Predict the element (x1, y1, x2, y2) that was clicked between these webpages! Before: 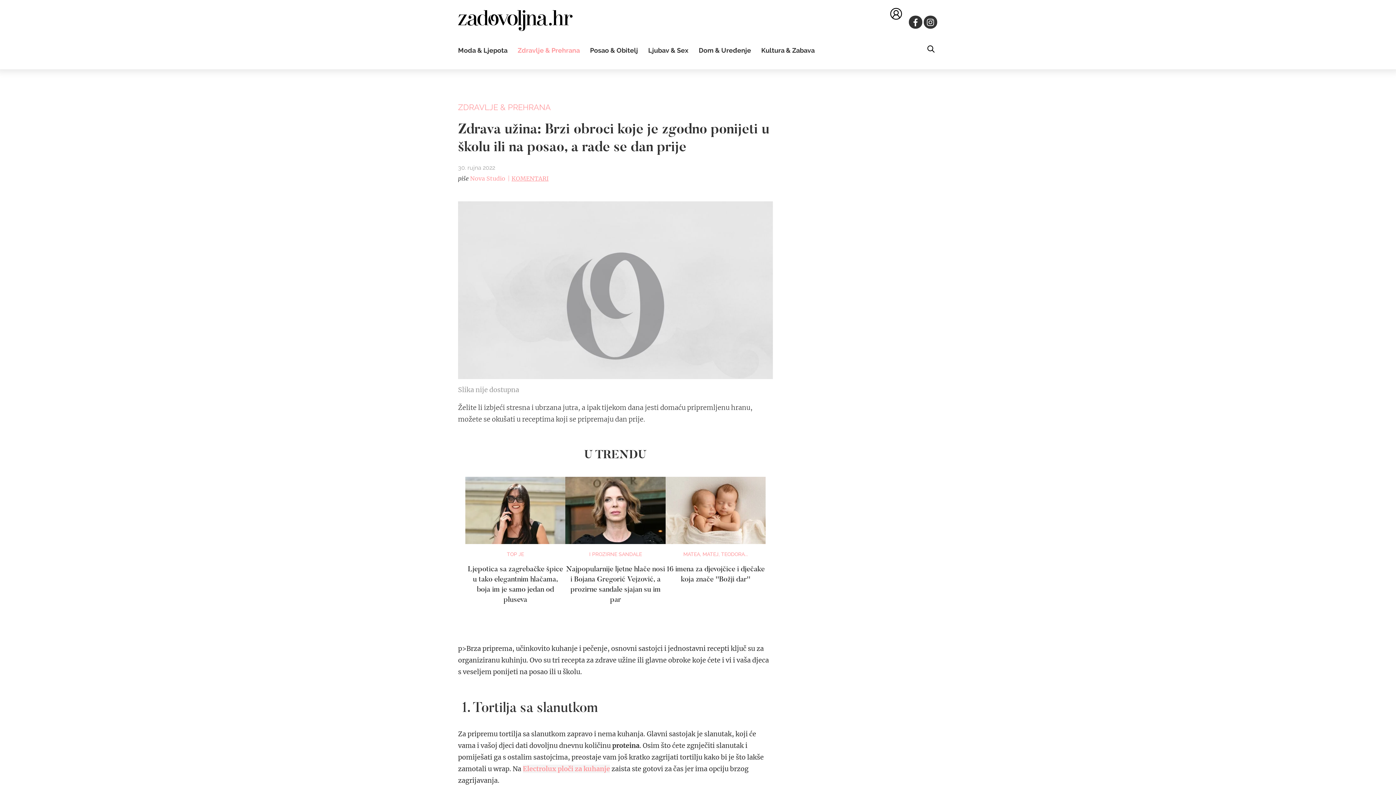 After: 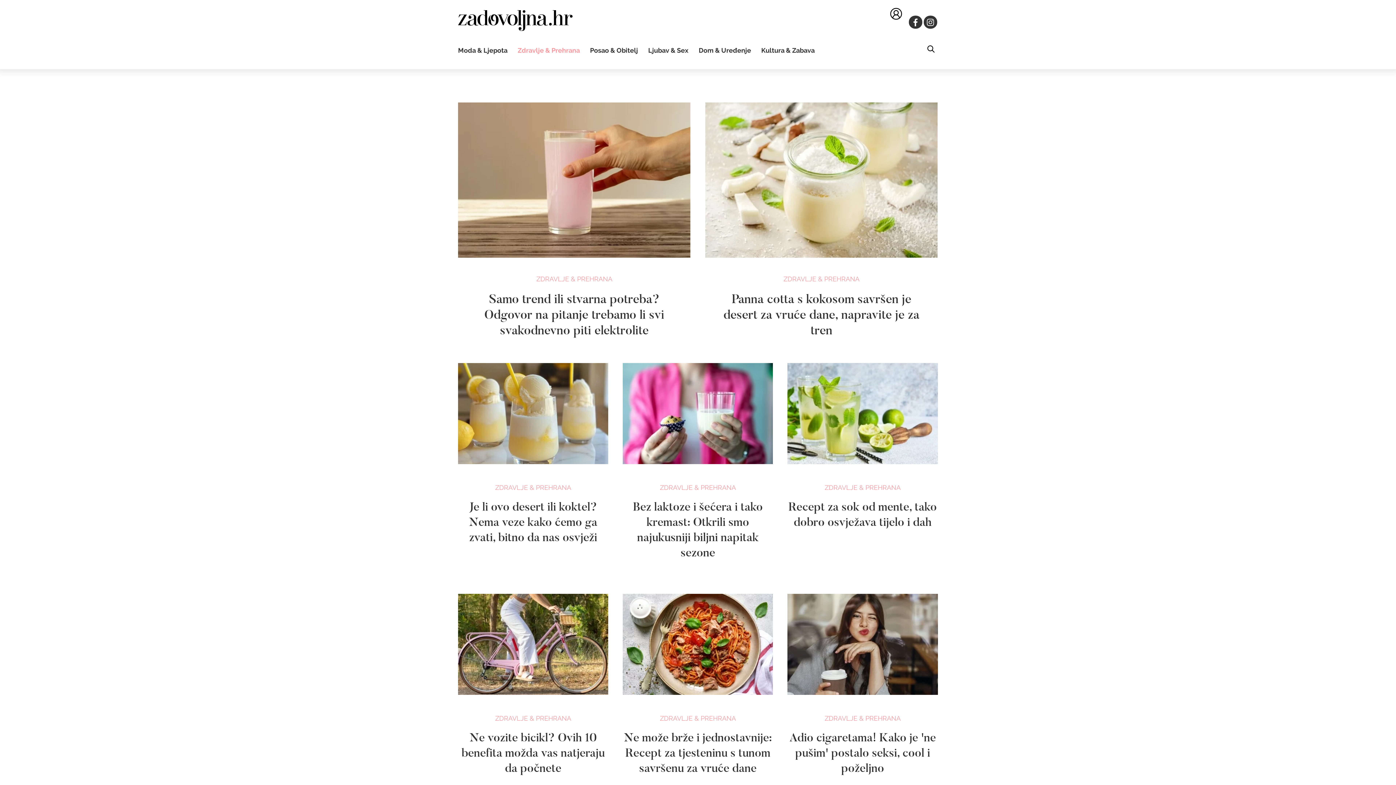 Action: bbox: (458, 102, 550, 111) label: ZDRAVLJE & PREHRANA